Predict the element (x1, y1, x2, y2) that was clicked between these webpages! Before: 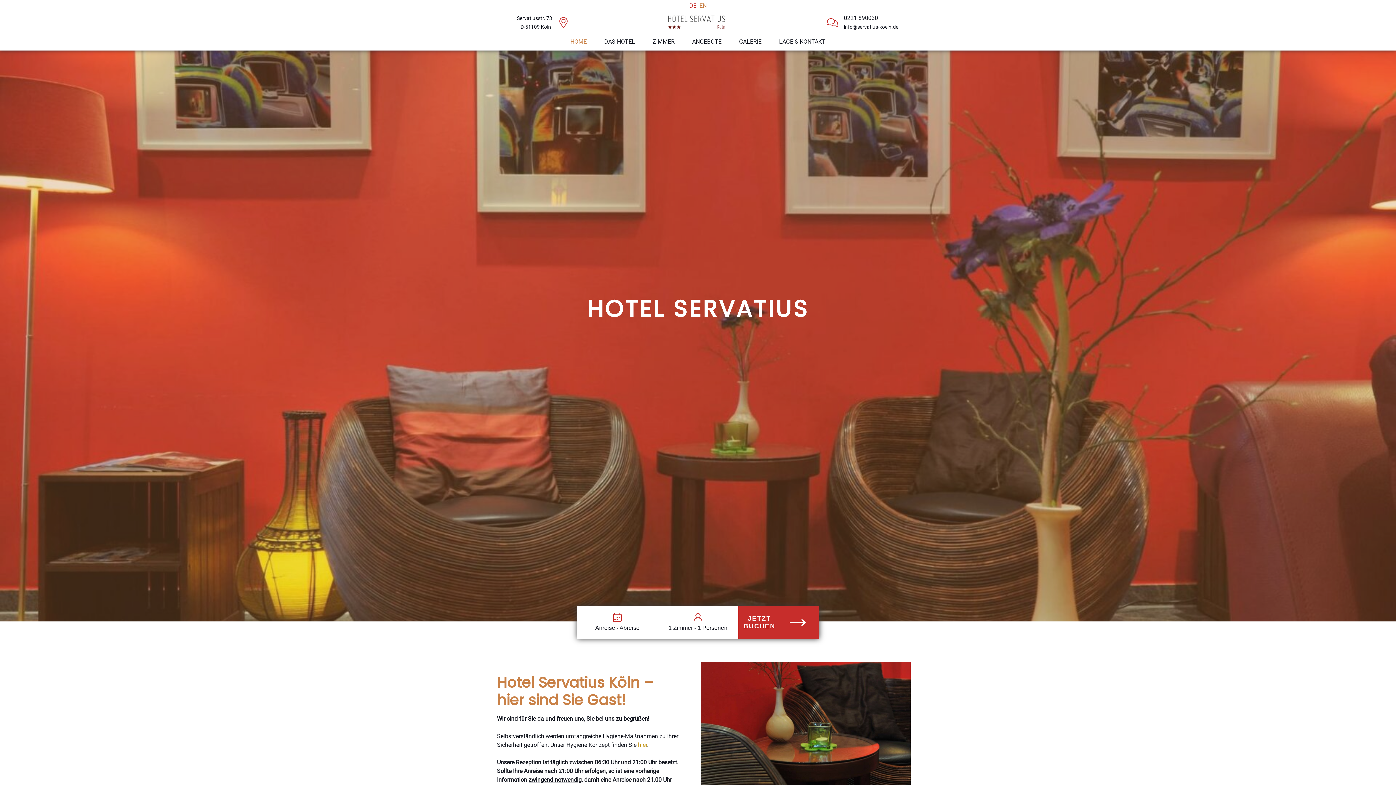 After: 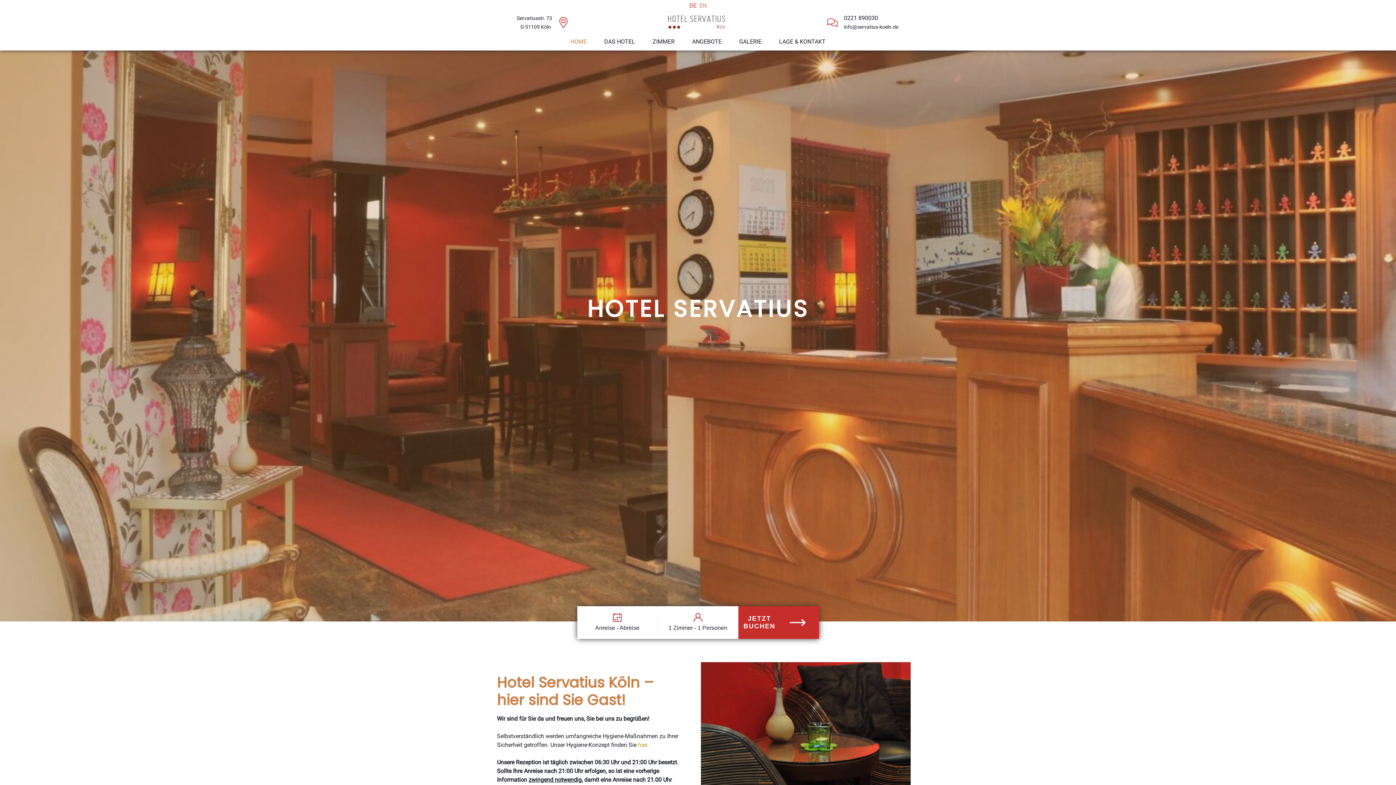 Action: bbox: (667, 18, 729, 25)